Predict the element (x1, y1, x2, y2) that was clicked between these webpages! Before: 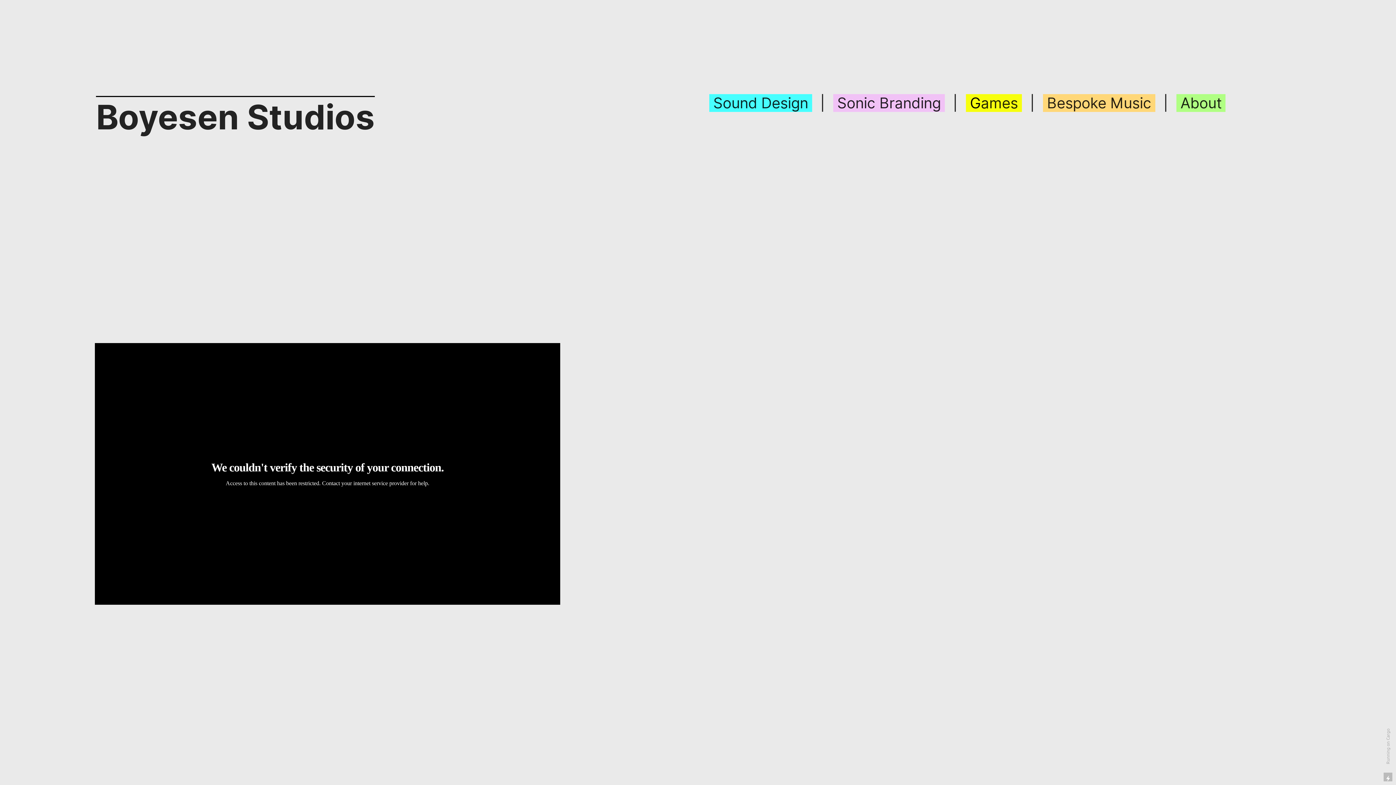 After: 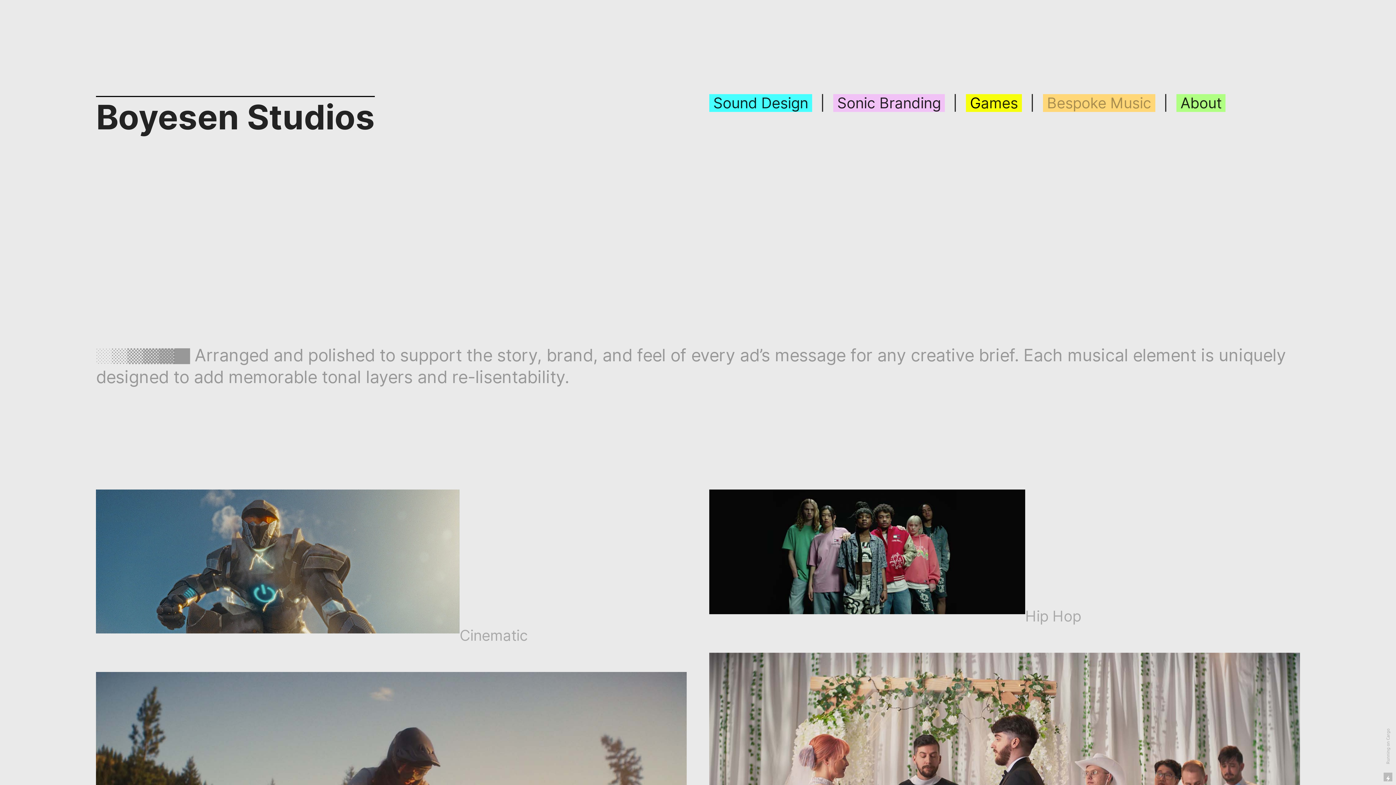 Action: label: Bespoke Music  bbox: (1047, 94, 1155, 113)